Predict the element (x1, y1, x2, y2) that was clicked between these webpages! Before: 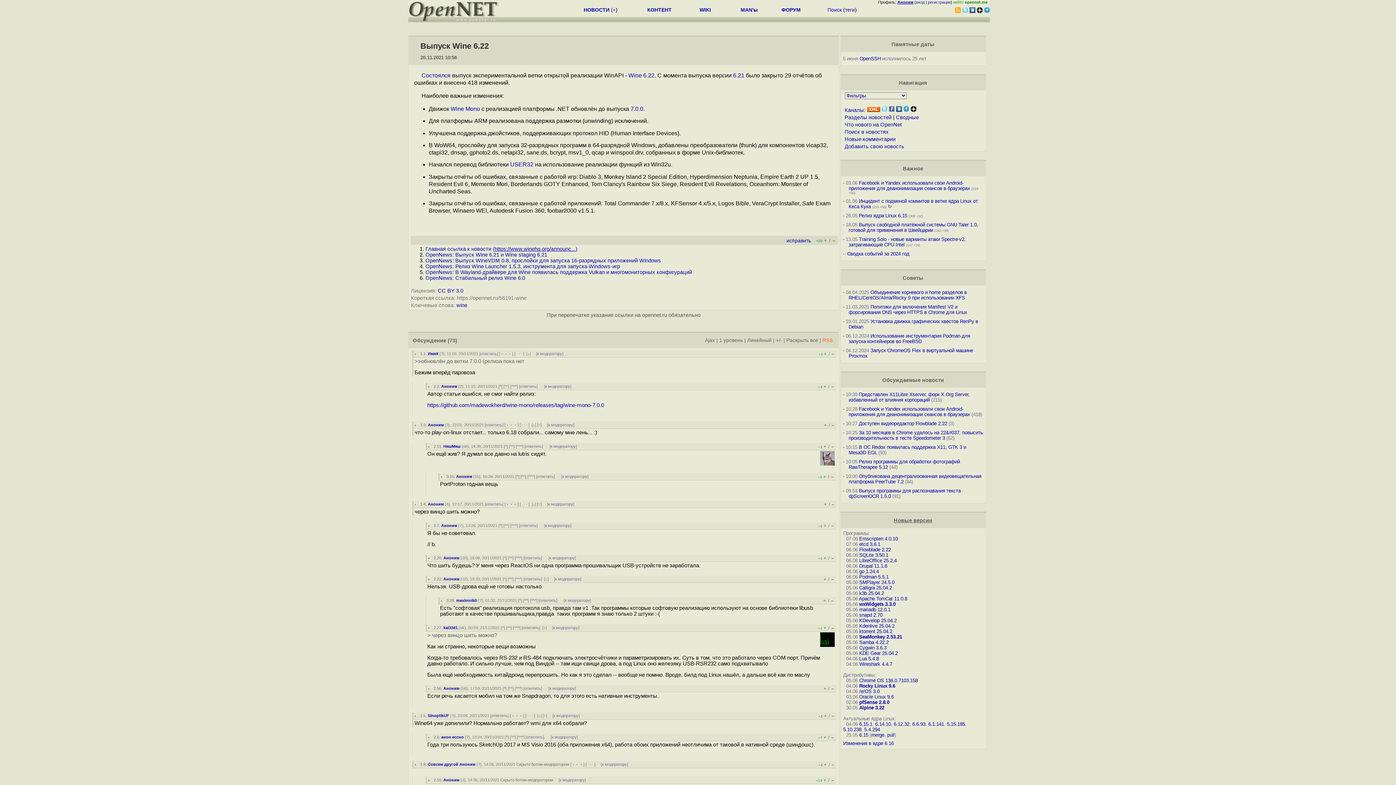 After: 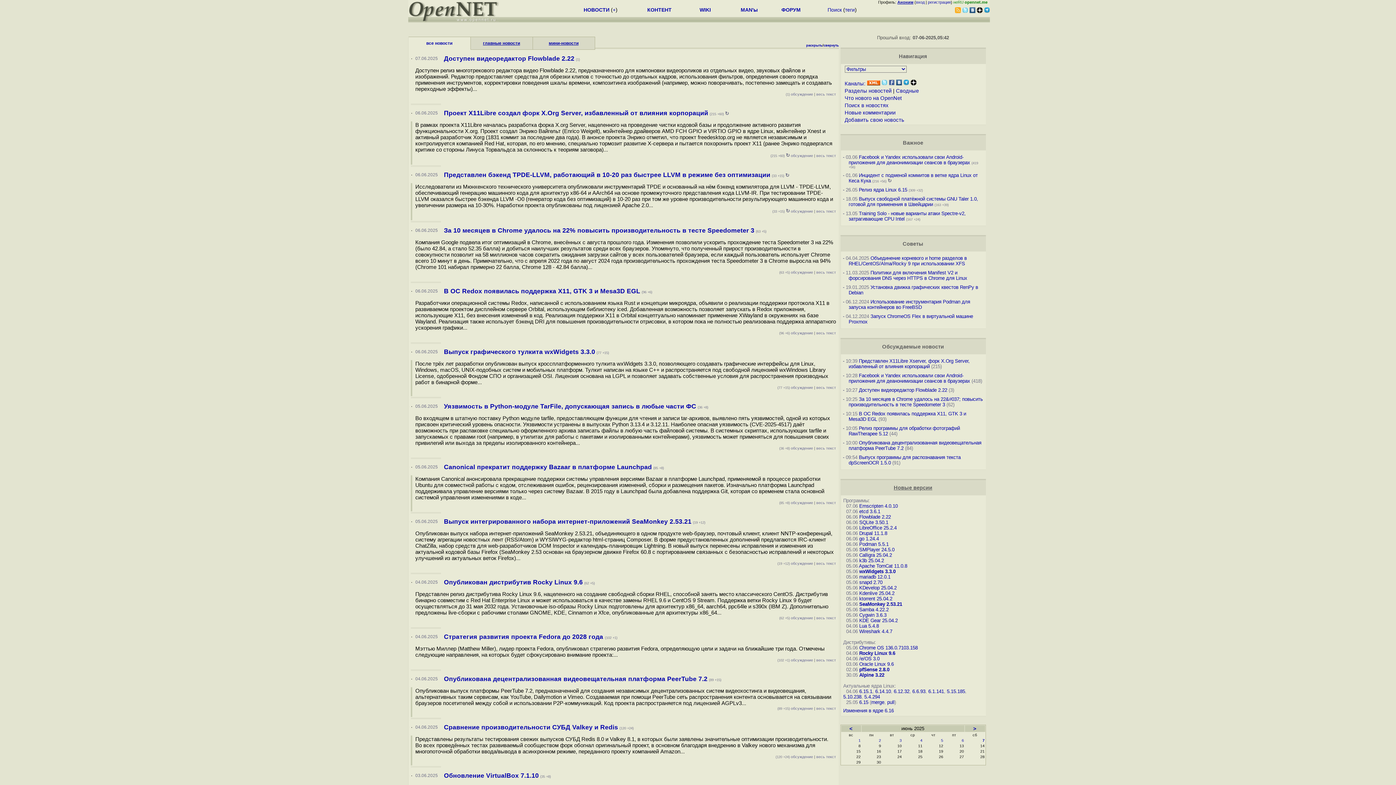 Action: bbox: (583, 6, 609, 12) label: НОВОСТИ